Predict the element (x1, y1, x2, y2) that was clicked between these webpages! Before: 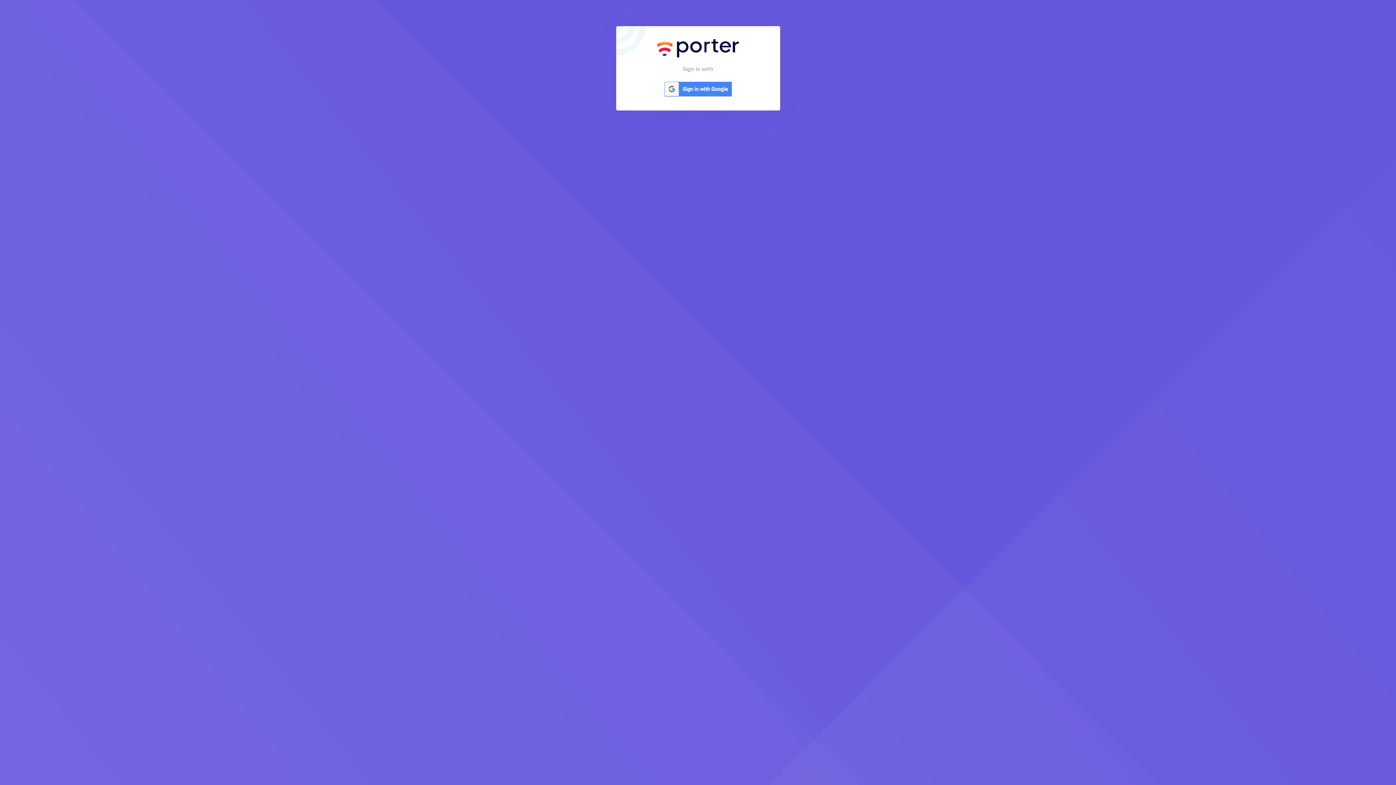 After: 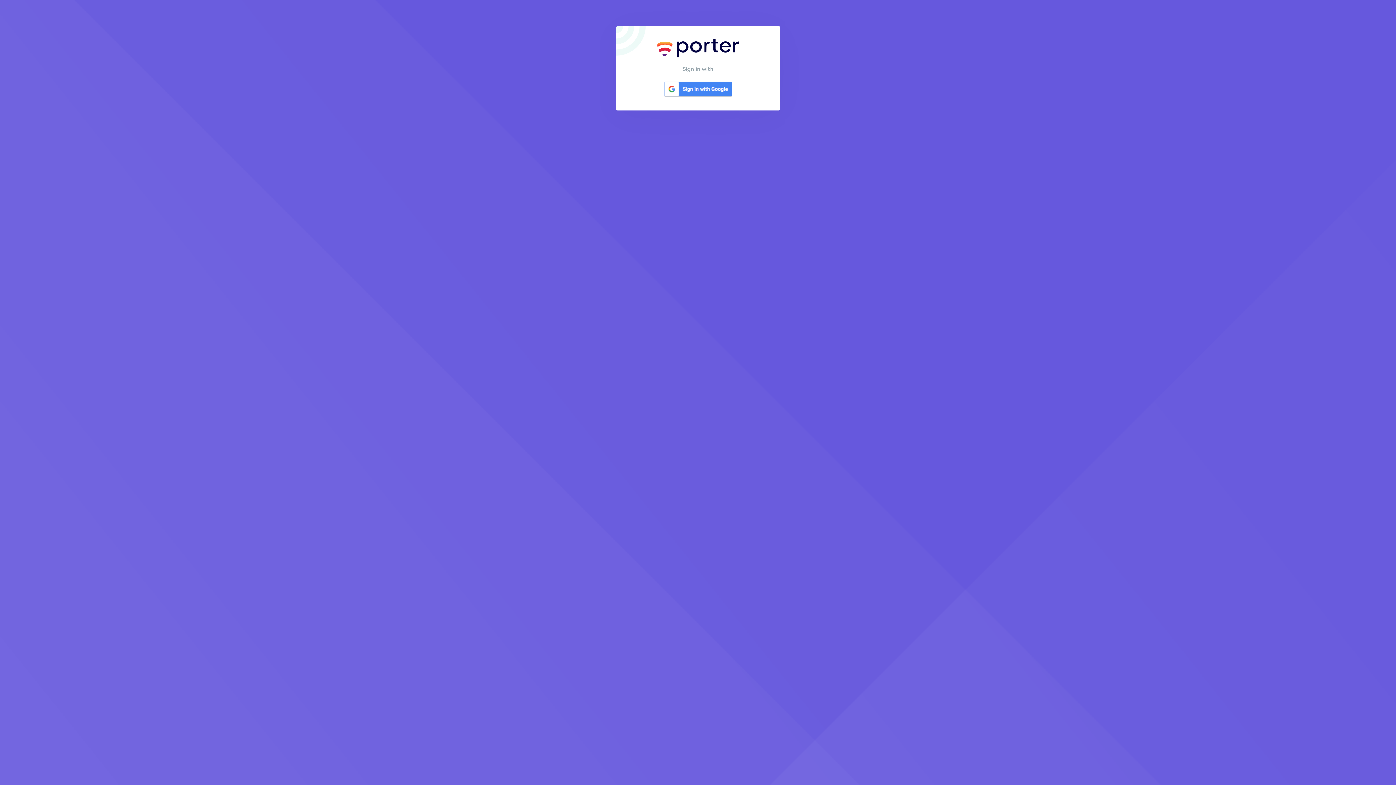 Action: bbox: (657, 44, 738, 51)